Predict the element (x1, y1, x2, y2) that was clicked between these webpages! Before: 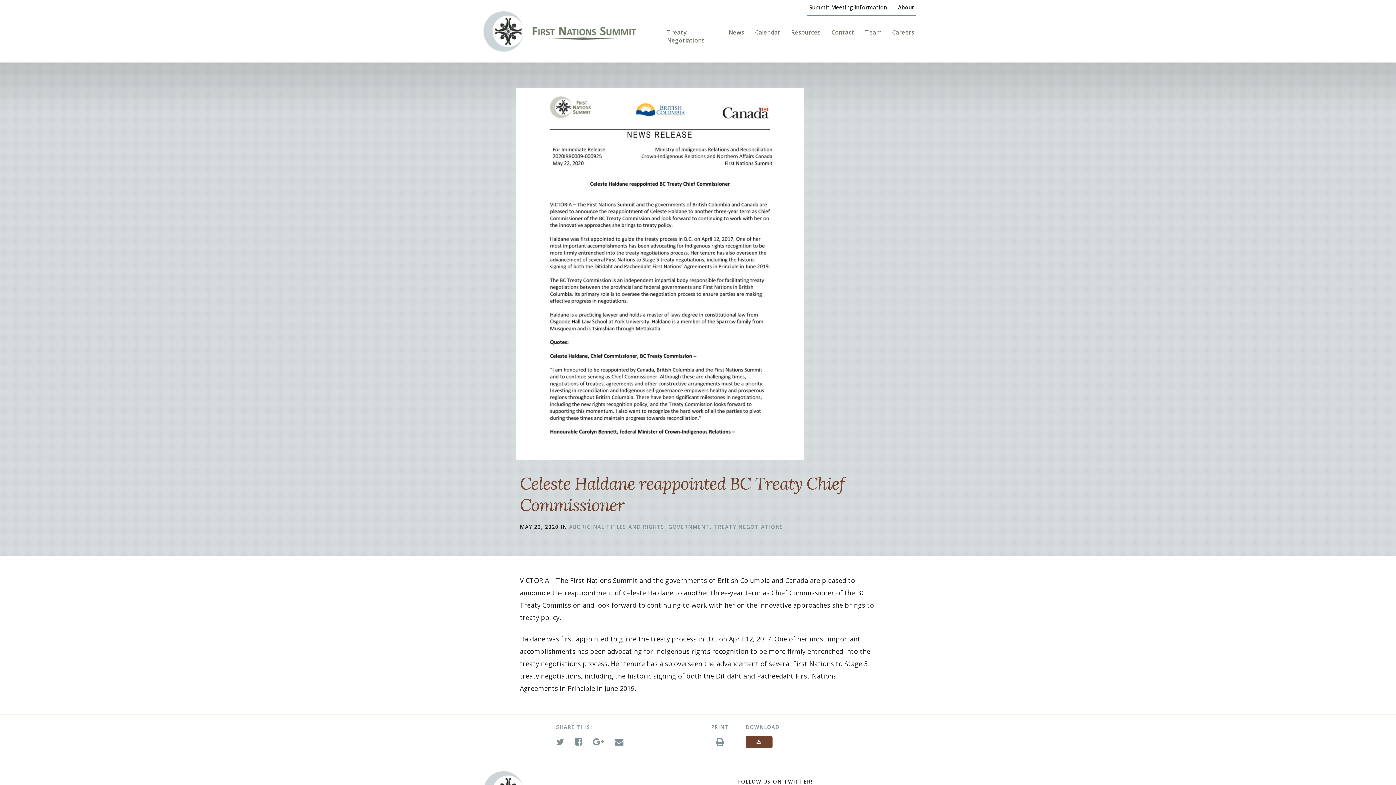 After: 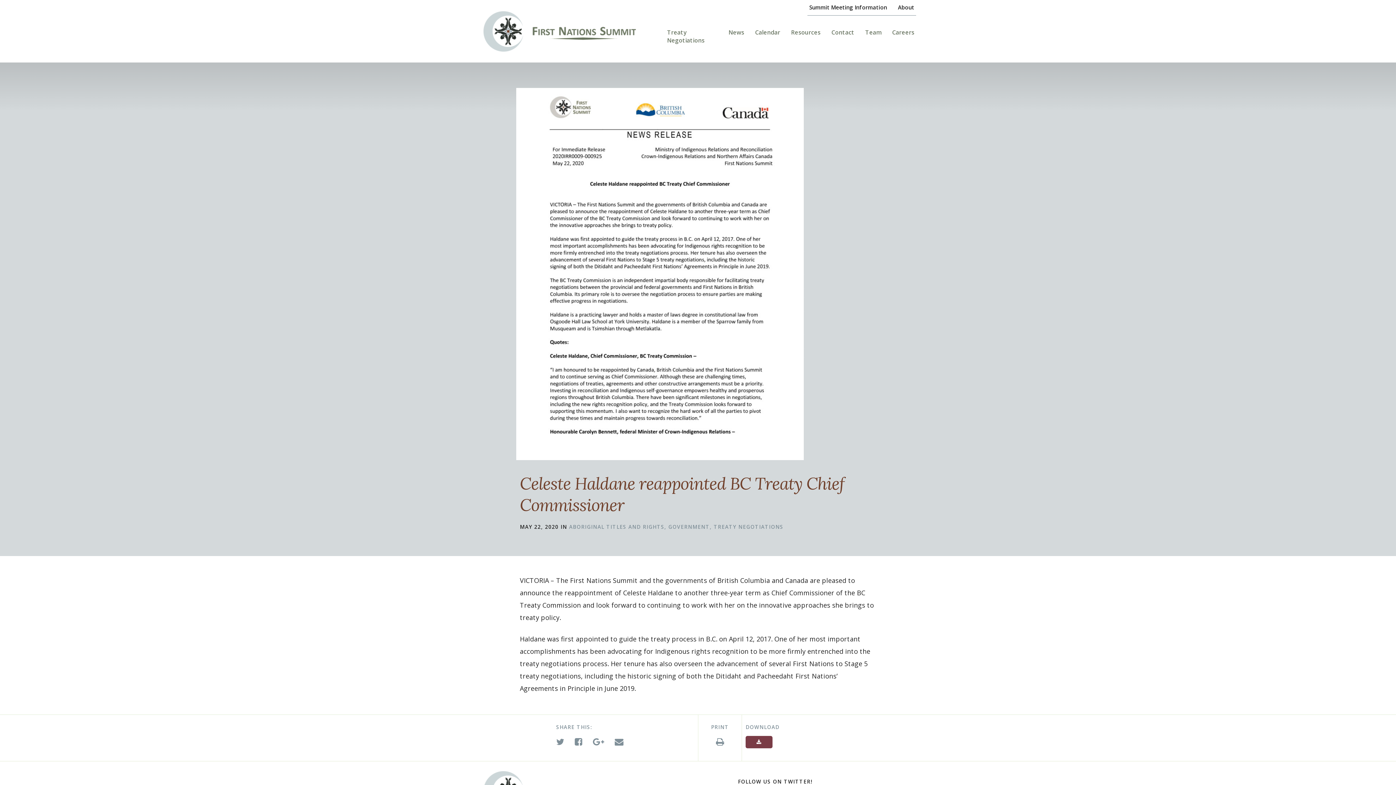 Action: bbox: (745, 736, 772, 748)